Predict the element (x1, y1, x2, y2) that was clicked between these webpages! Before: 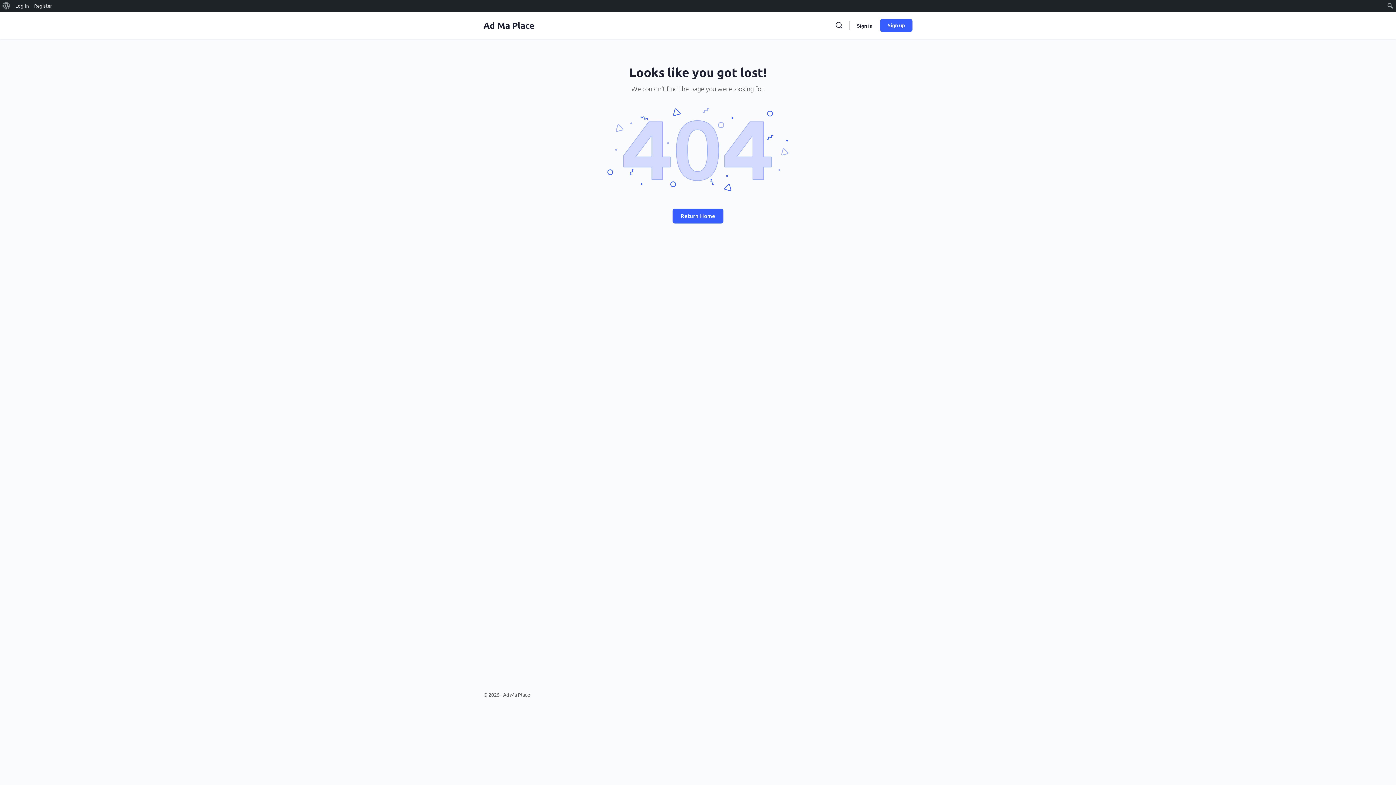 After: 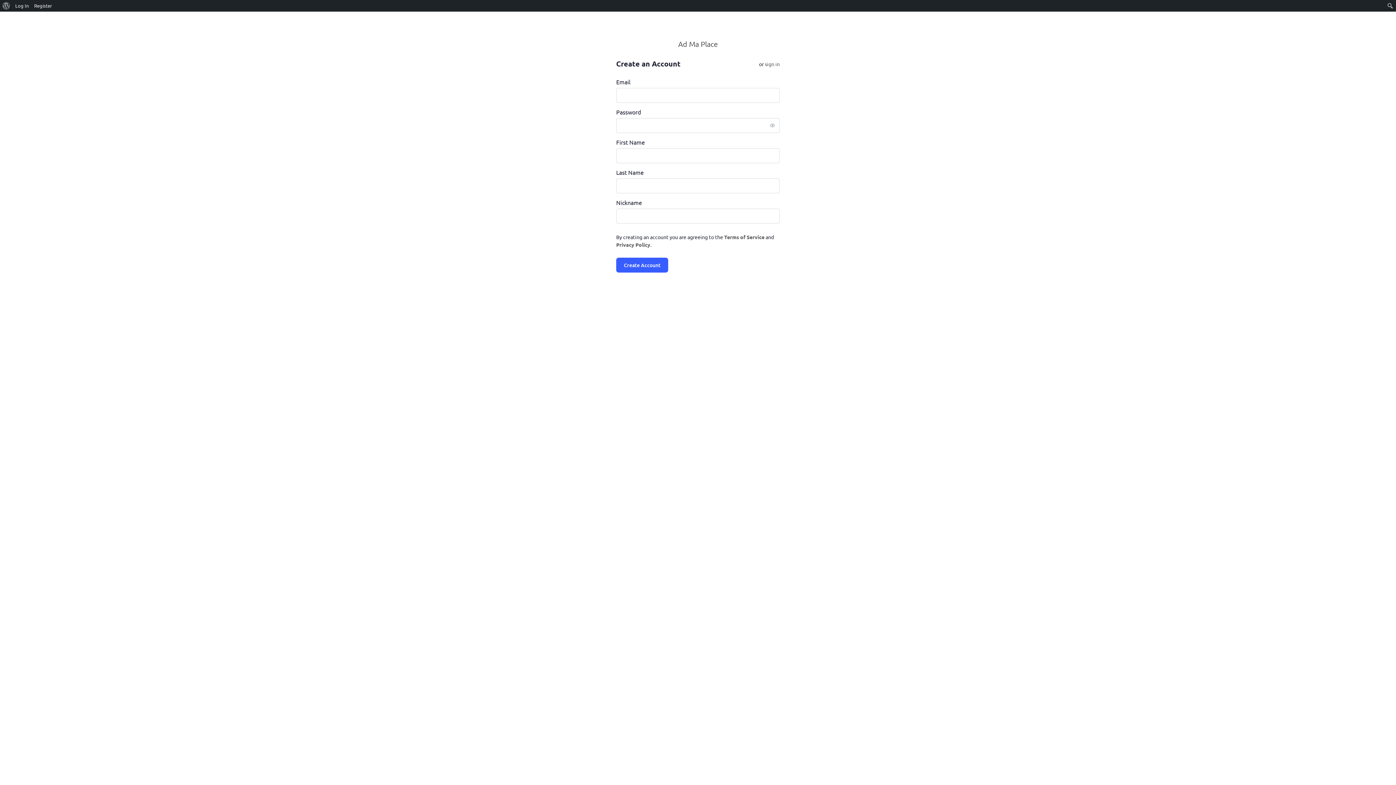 Action: bbox: (880, 18, 912, 32) label: Sign up